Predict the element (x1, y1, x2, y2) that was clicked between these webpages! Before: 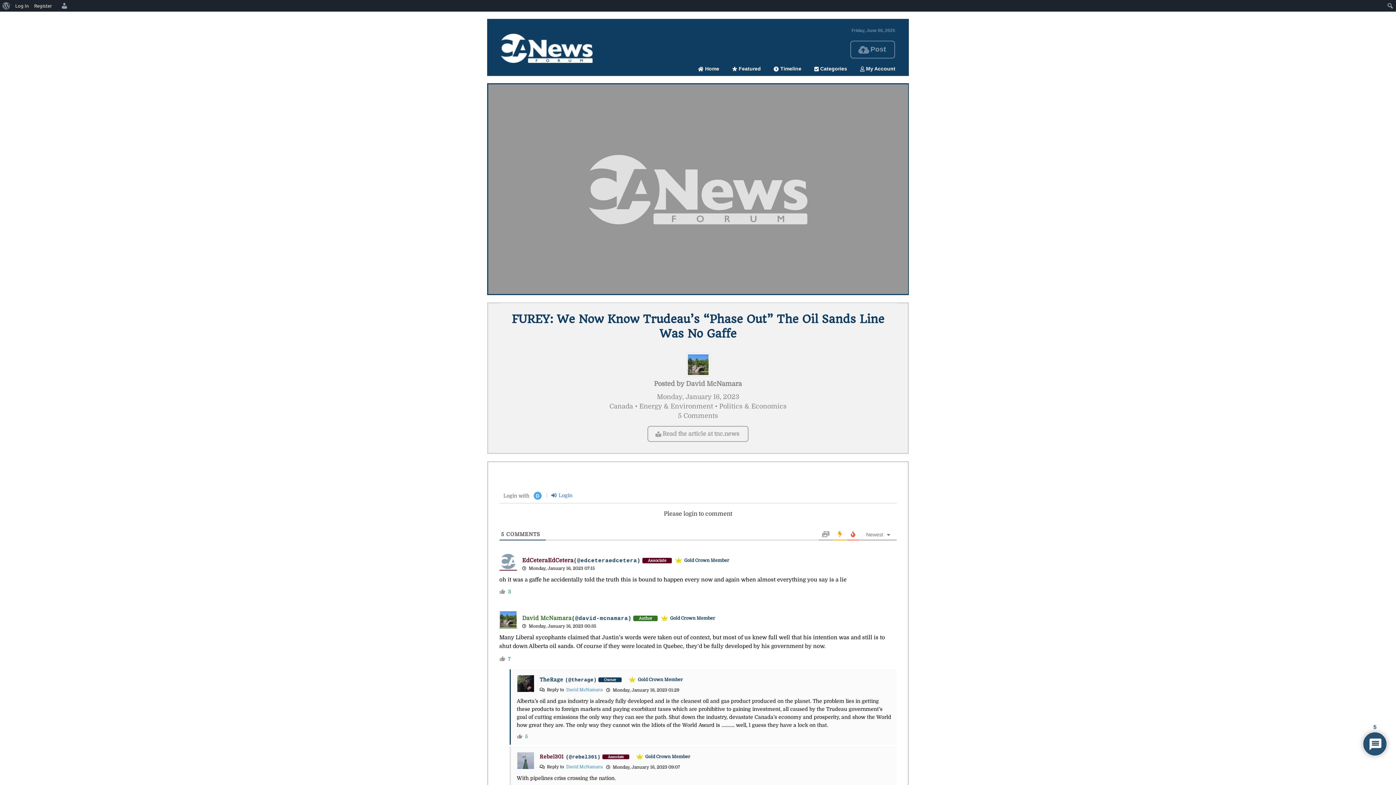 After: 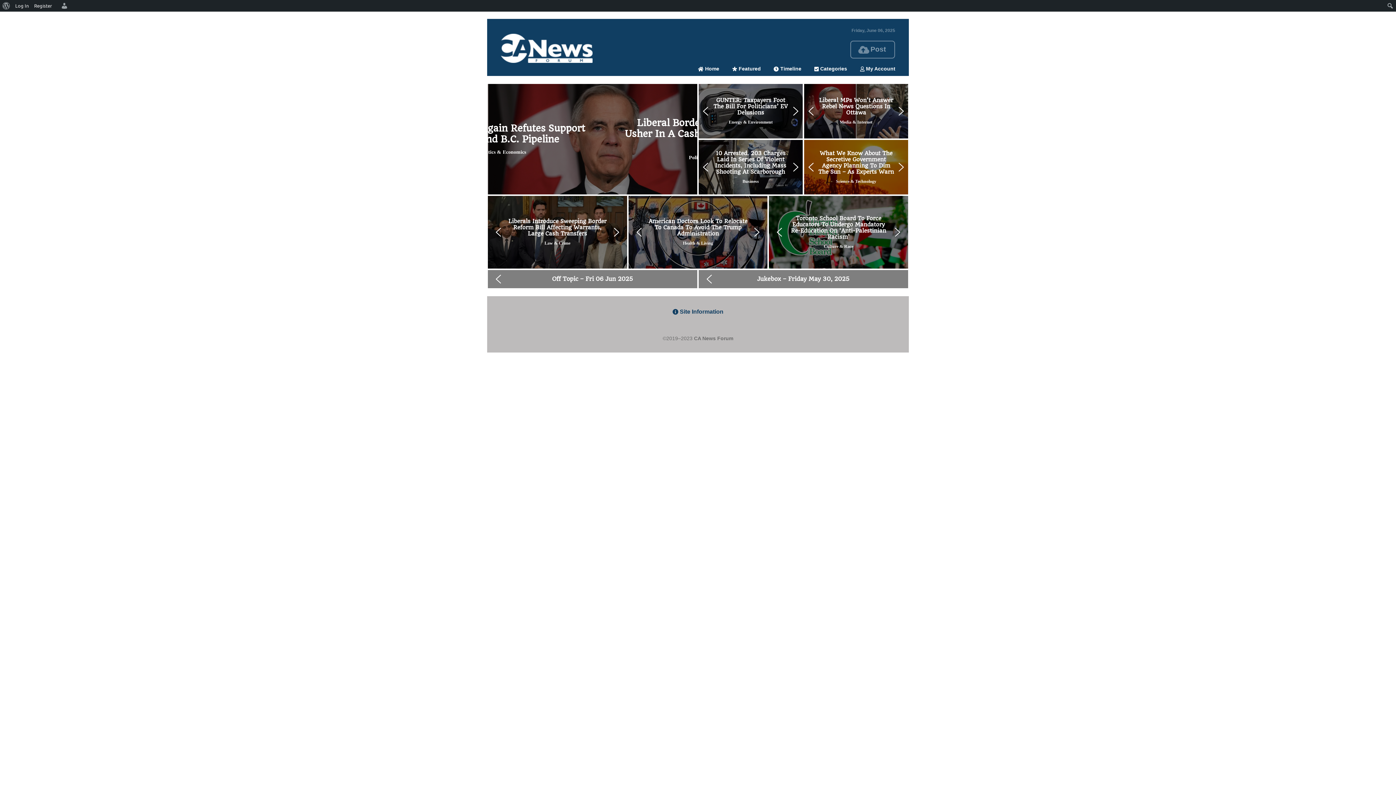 Action: label:  Home bbox: (691, 62, 725, 75)